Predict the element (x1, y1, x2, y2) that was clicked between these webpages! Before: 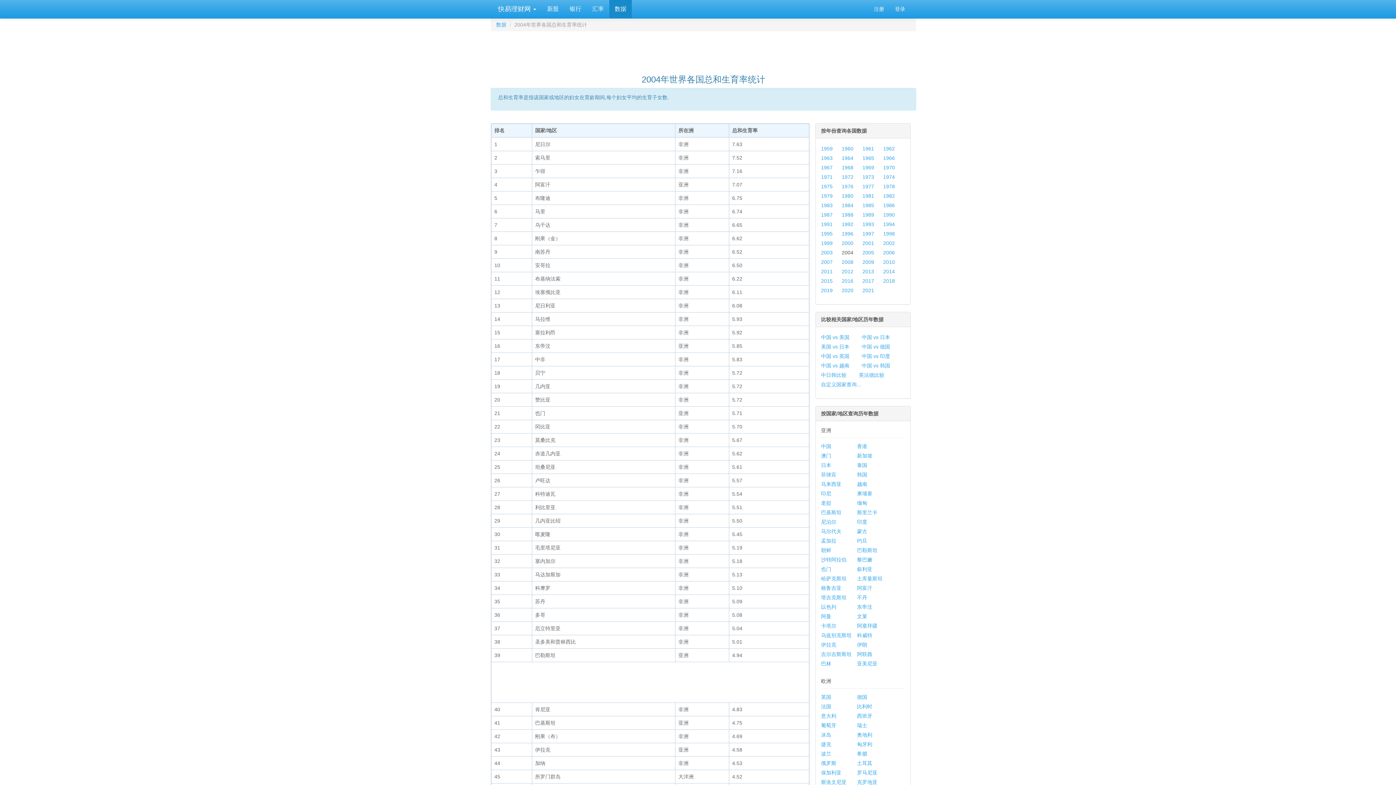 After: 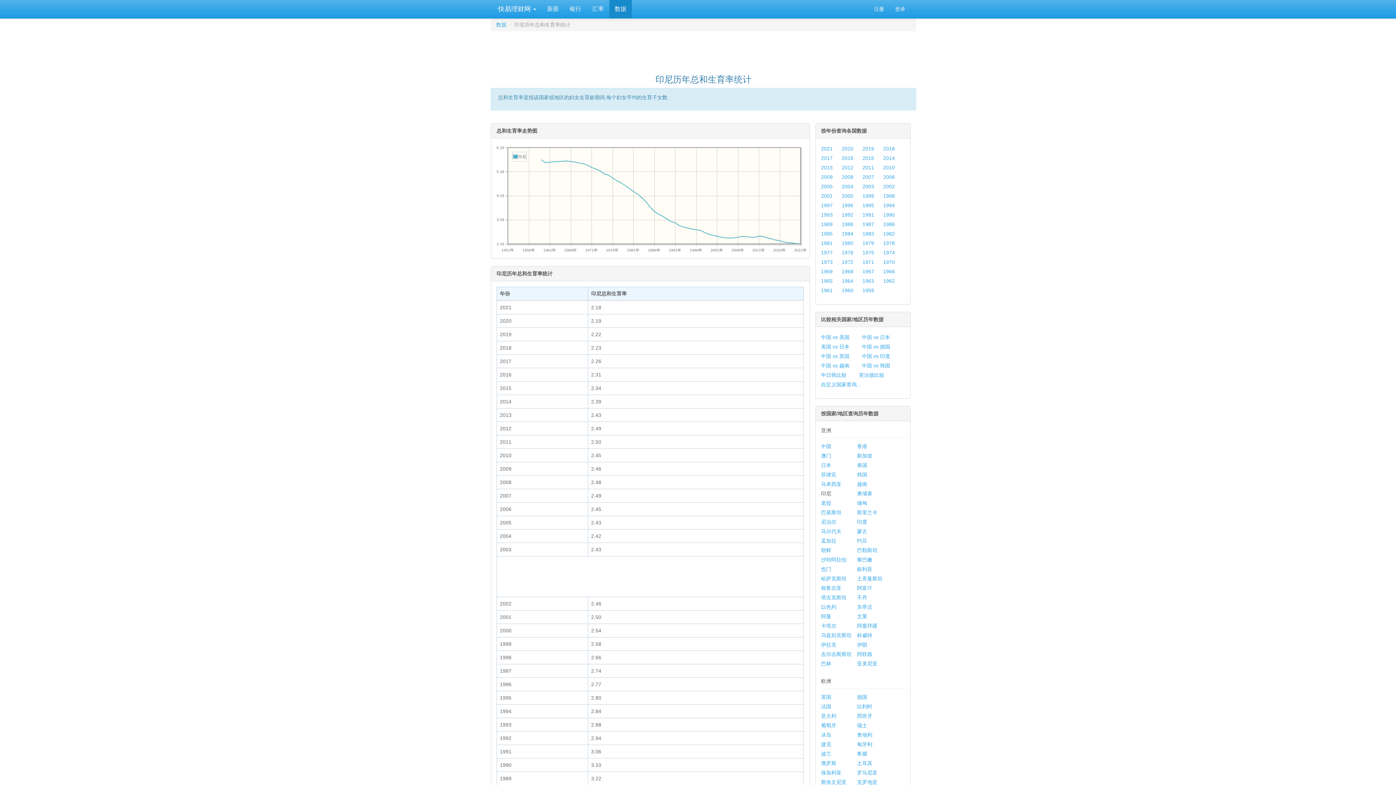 Action: label: 印尼 bbox: (821, 490, 831, 496)